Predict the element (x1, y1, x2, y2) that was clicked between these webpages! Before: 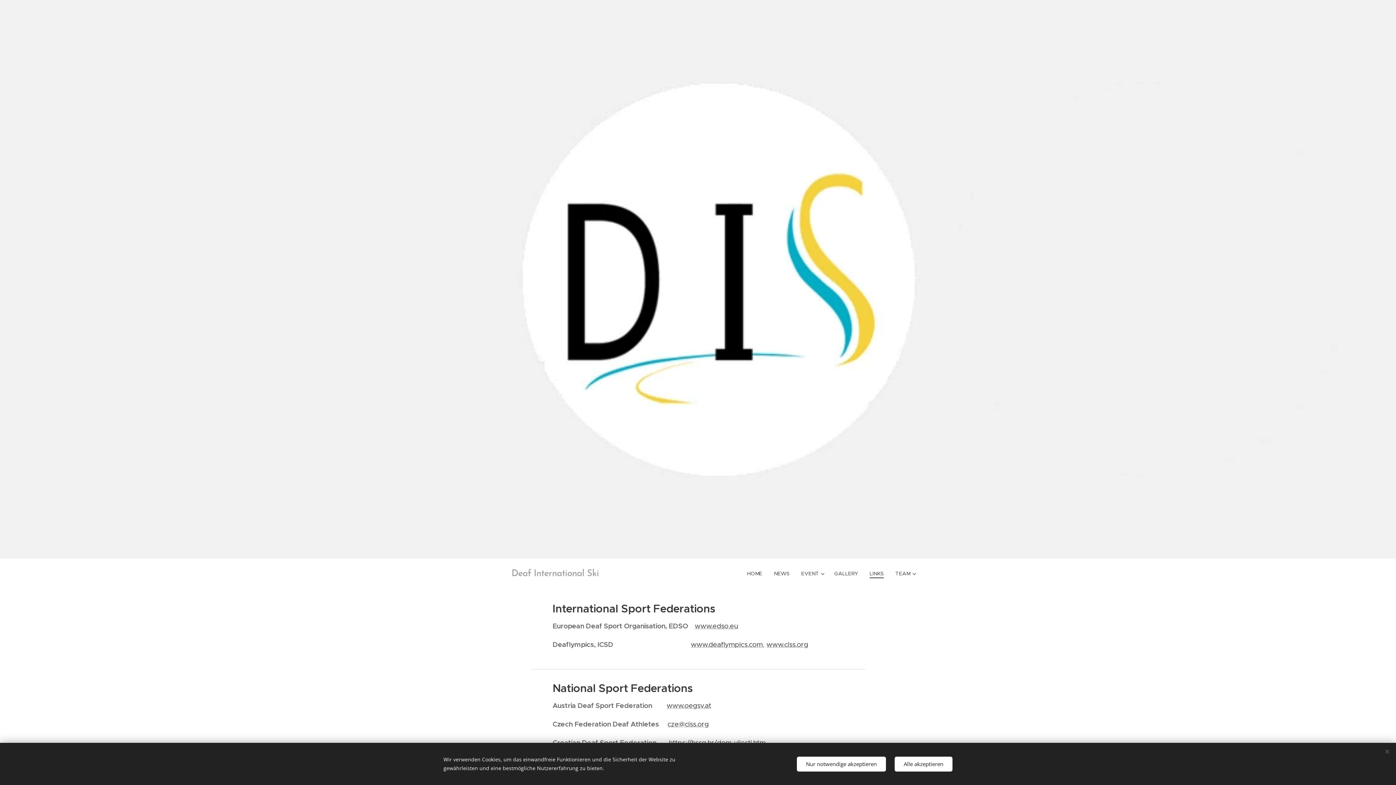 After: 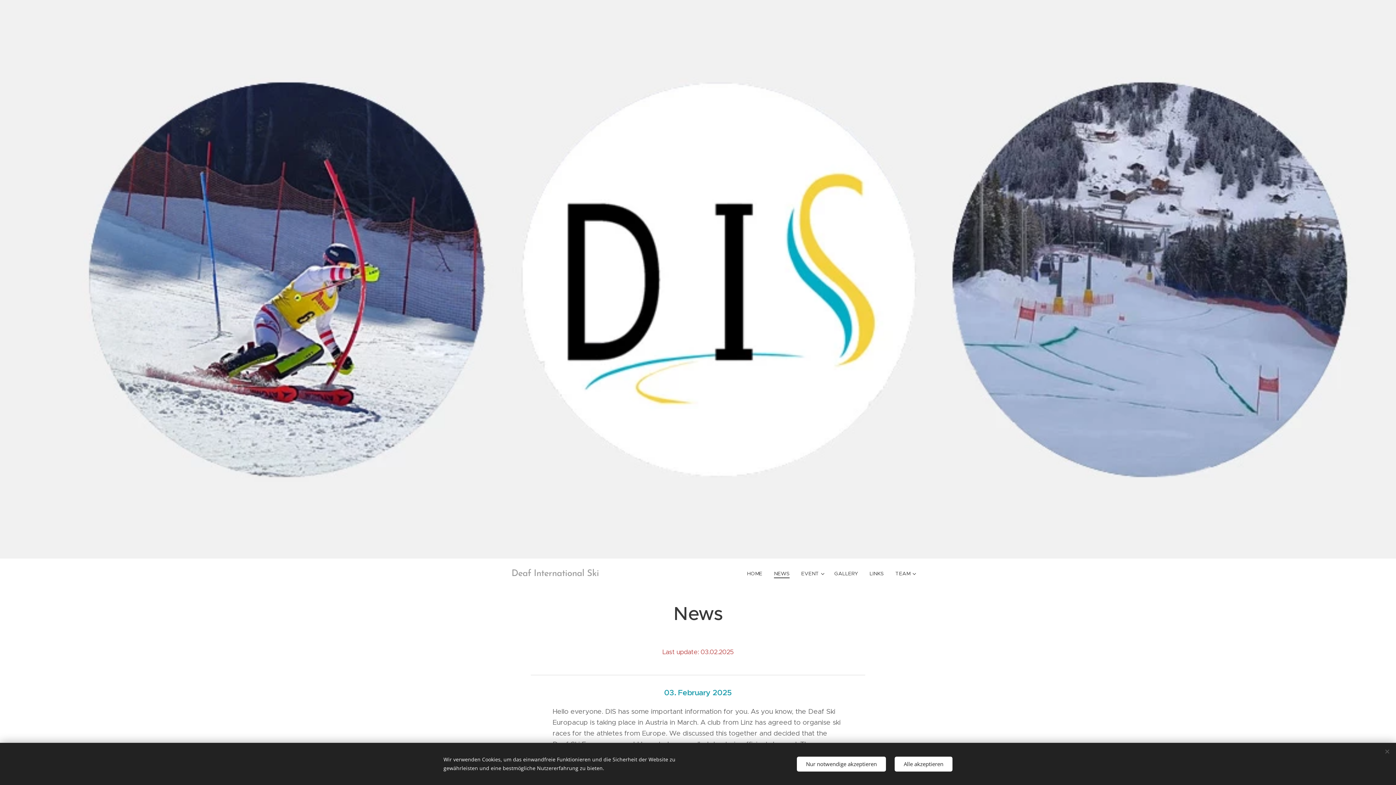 Action: bbox: (768, 564, 795, 582) label: NEWS